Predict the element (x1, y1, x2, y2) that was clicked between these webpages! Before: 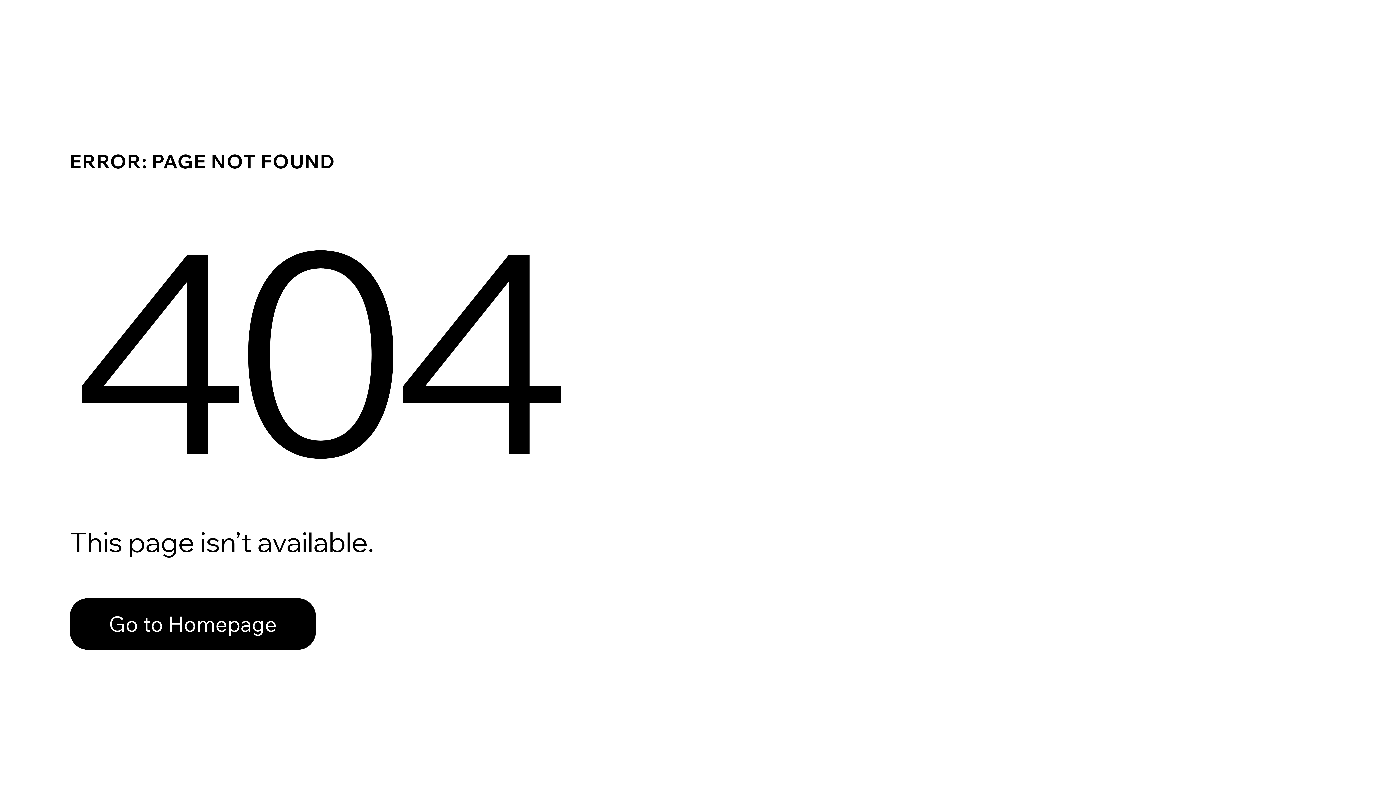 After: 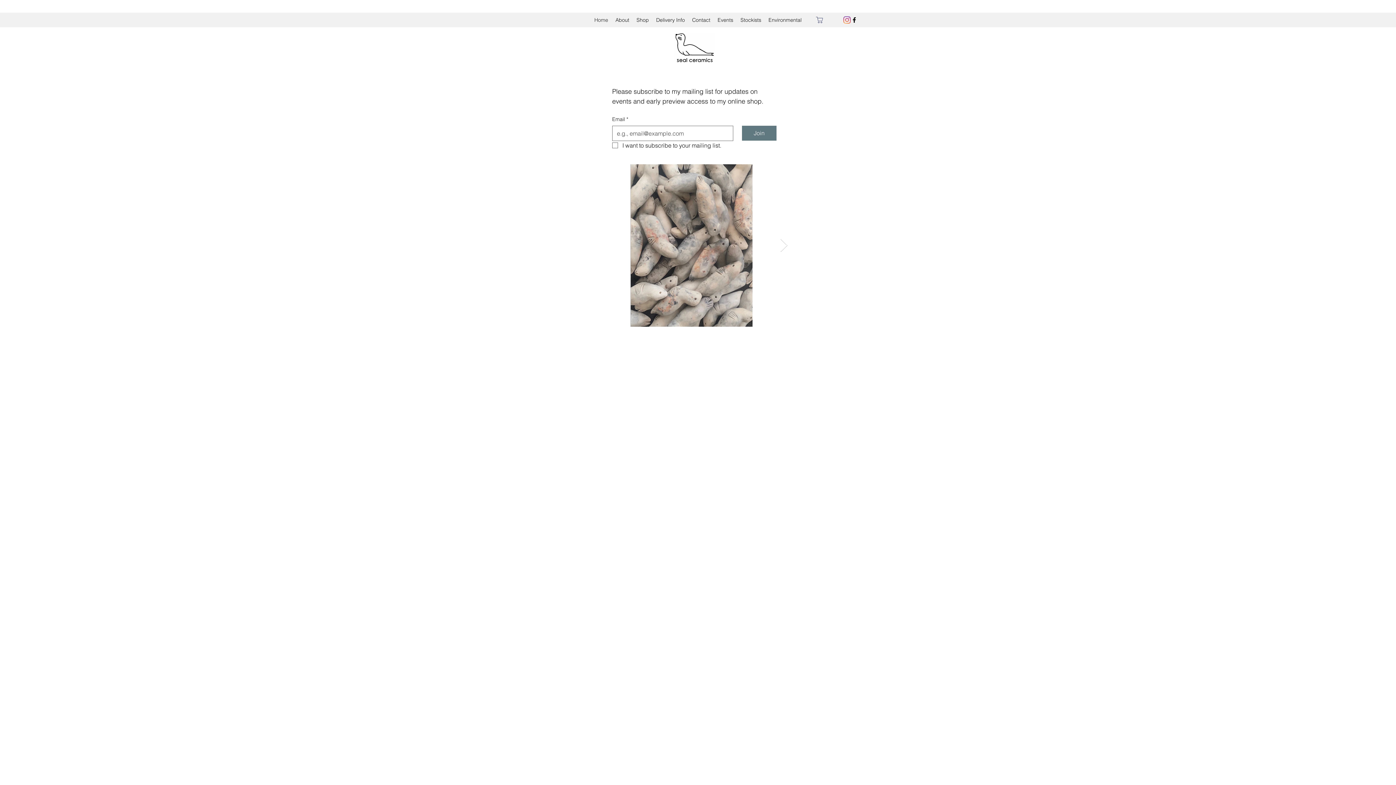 Action: bbox: (69, 582, 768, 659) label: Go to Homepage